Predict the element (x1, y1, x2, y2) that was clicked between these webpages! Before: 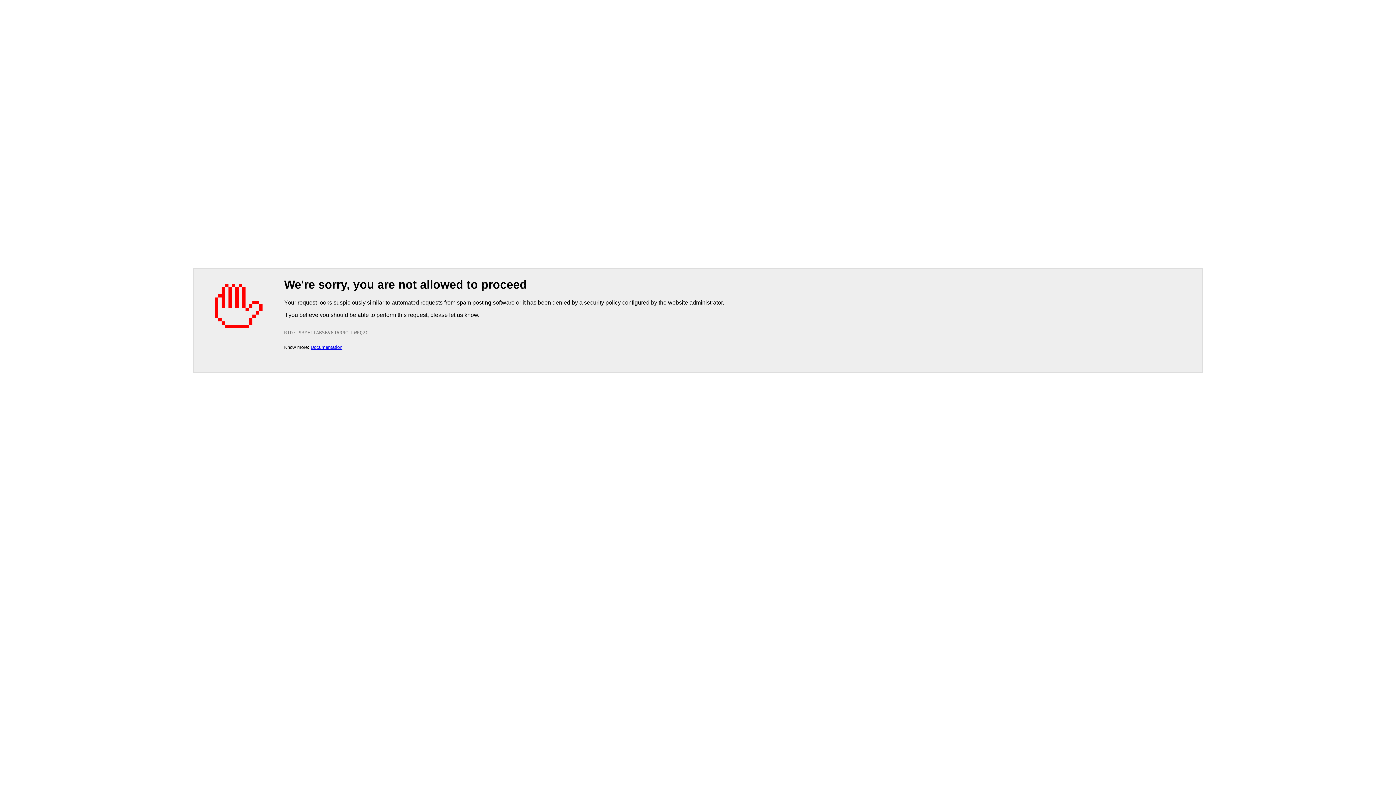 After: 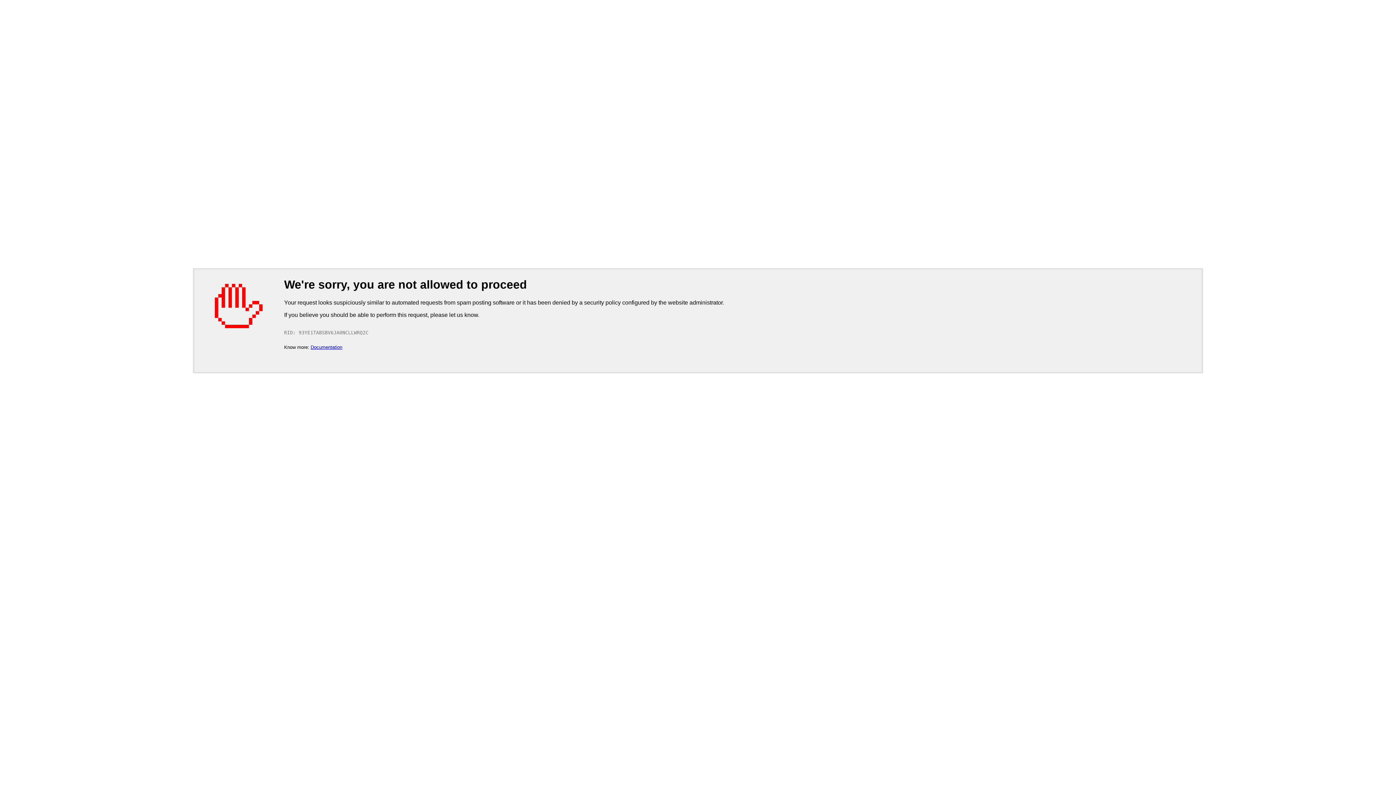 Action: bbox: (310, 344, 342, 350) label: Documentation